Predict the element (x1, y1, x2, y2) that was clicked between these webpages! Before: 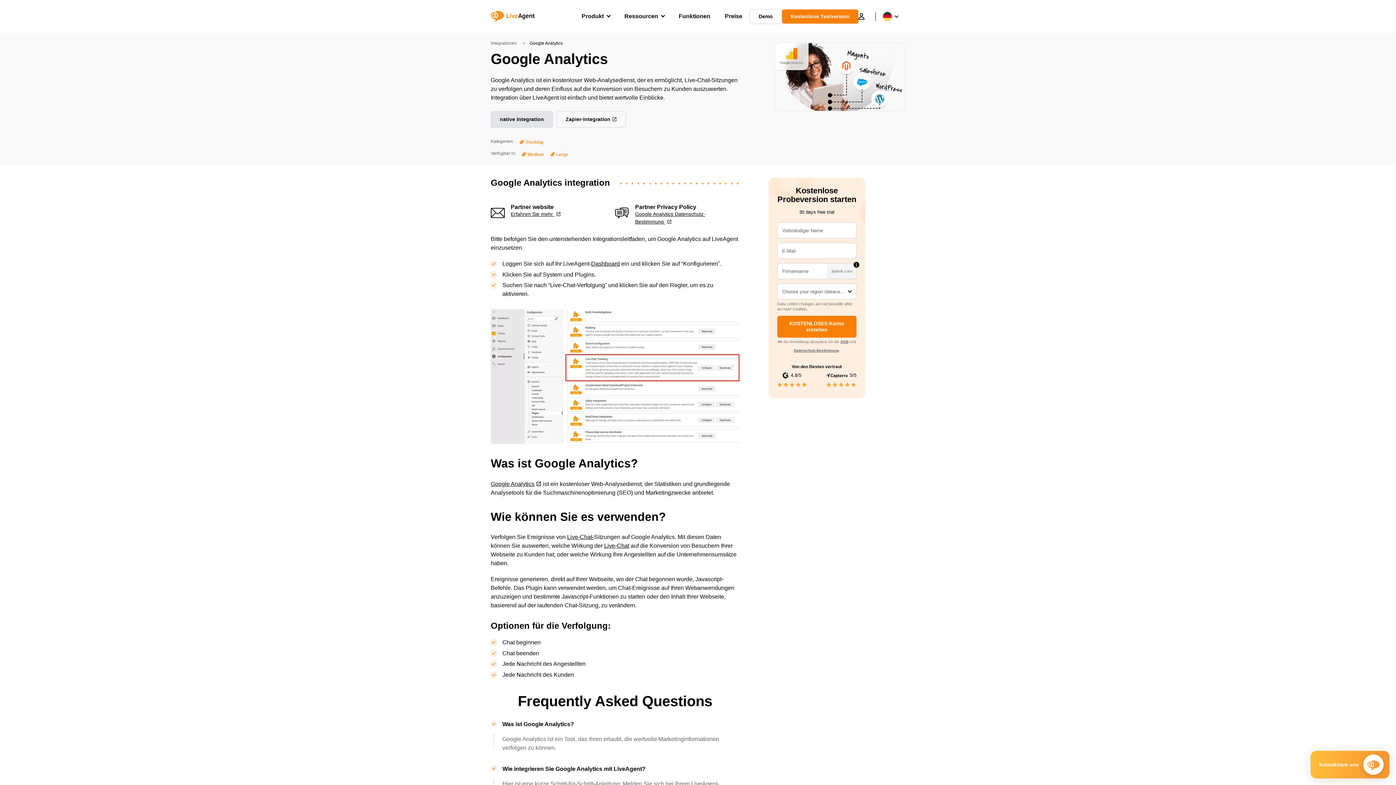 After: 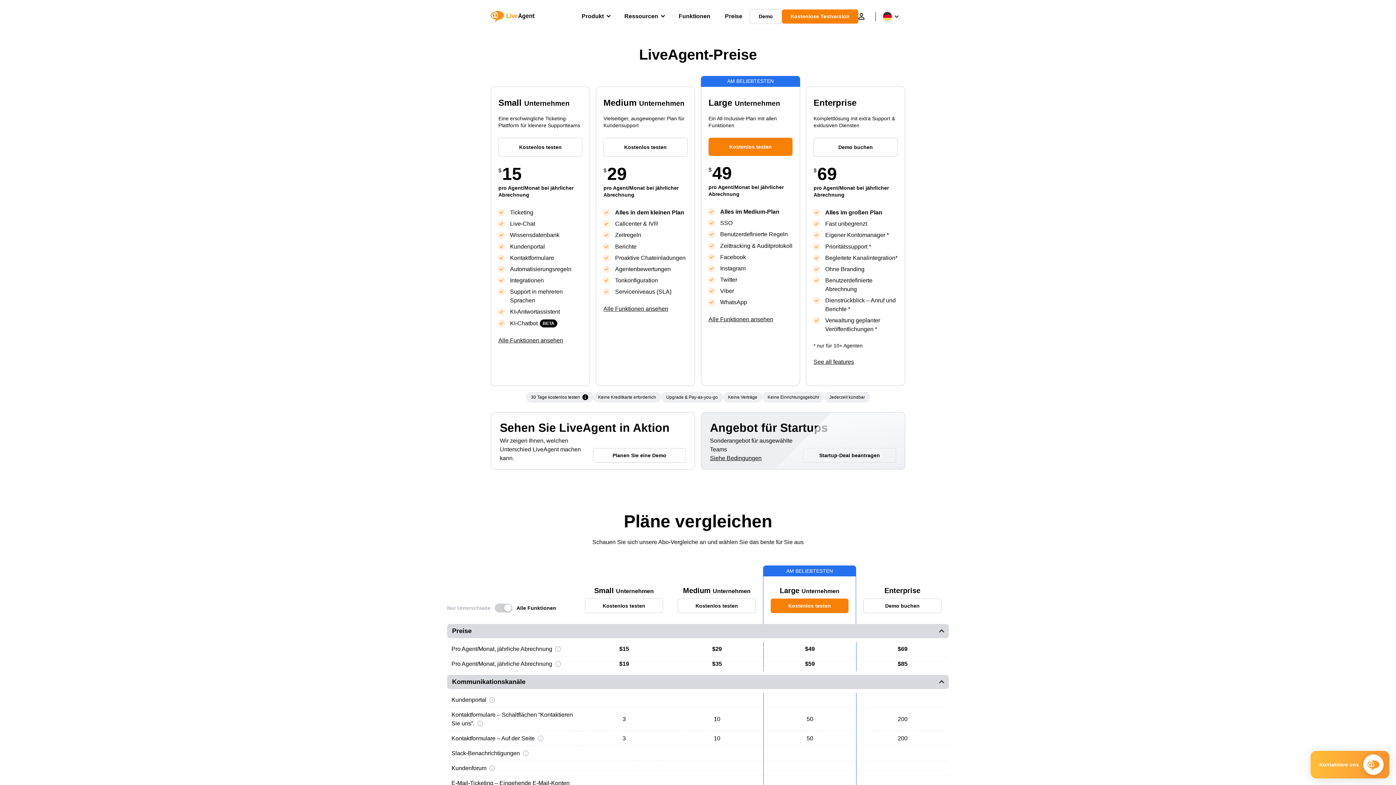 Action: bbox: (550, 151, 568, 157) label: Large